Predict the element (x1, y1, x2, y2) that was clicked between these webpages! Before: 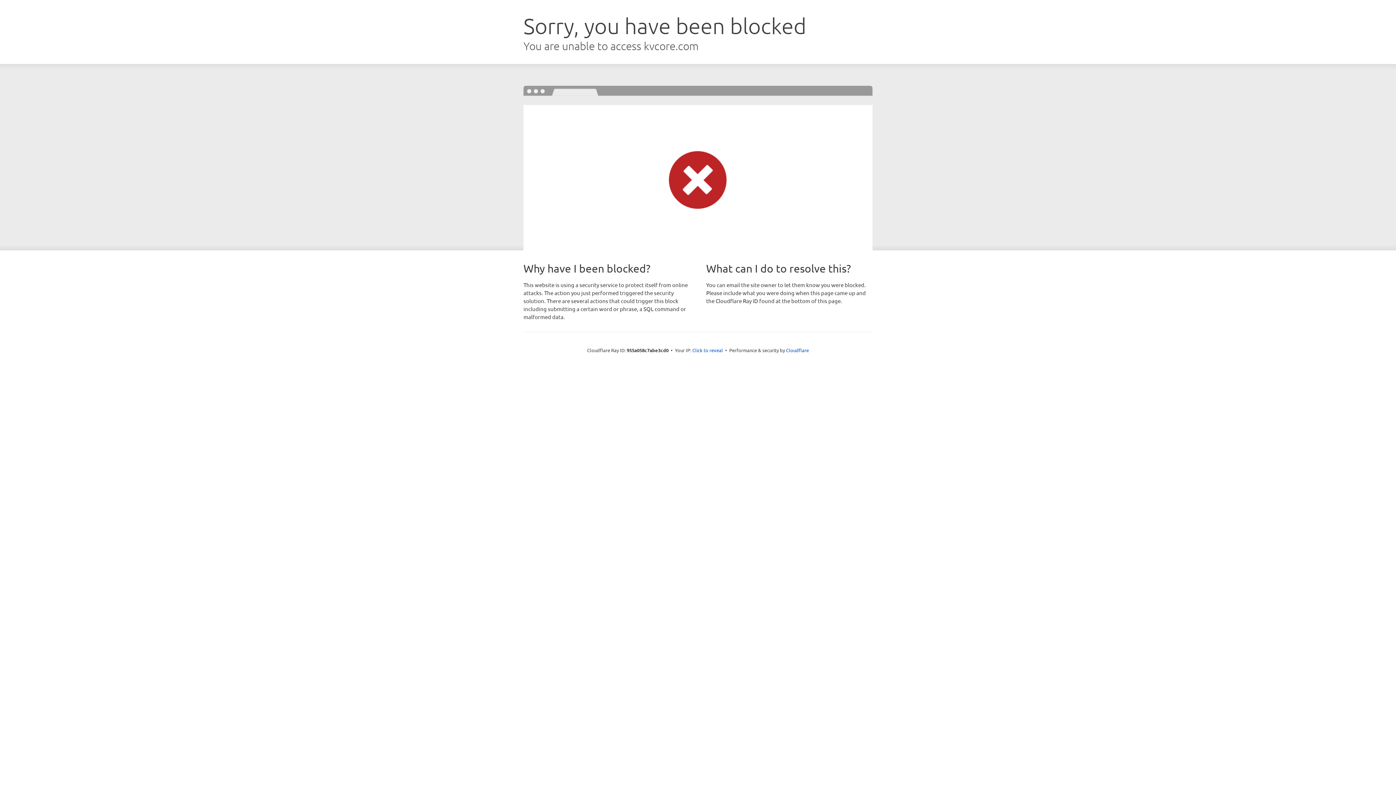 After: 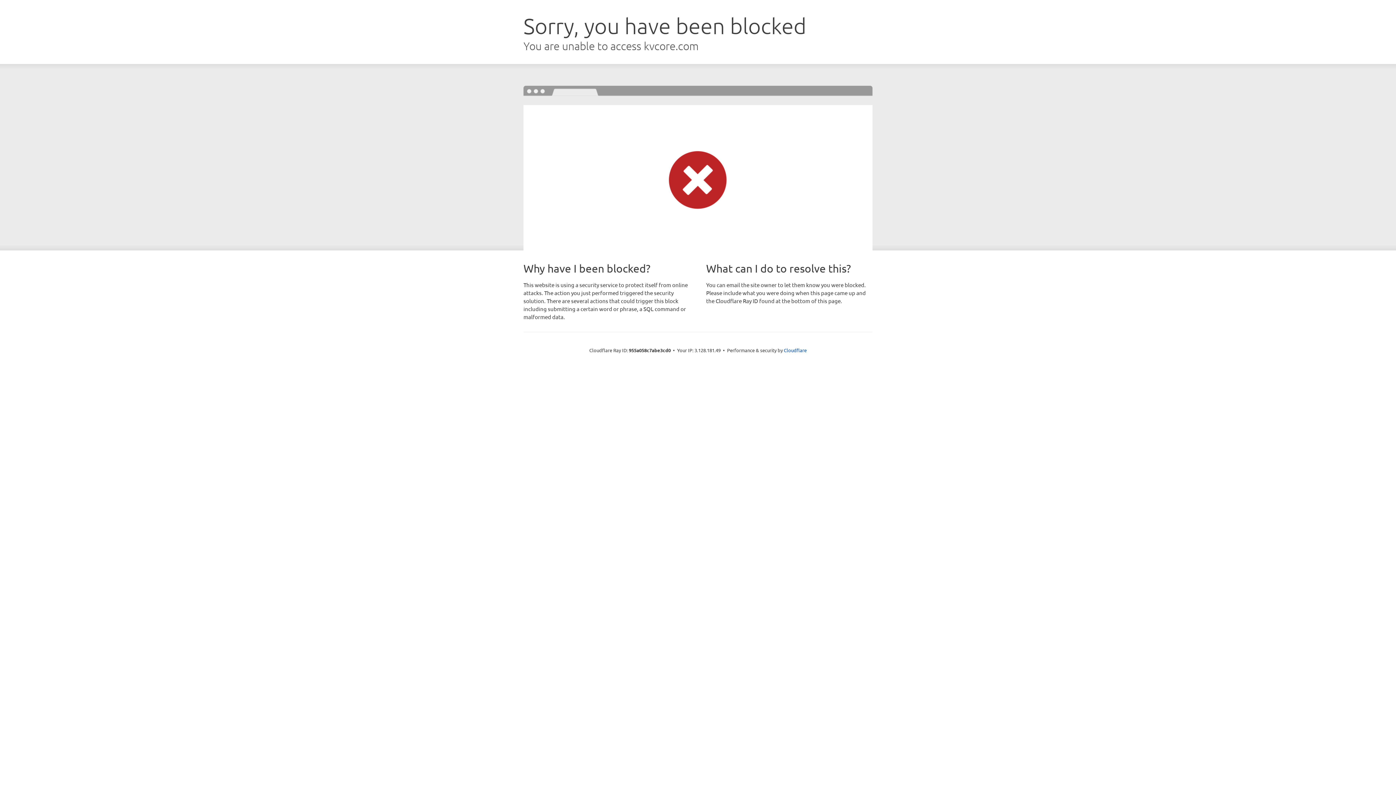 Action: bbox: (692, 346, 723, 353) label: Click to reveal